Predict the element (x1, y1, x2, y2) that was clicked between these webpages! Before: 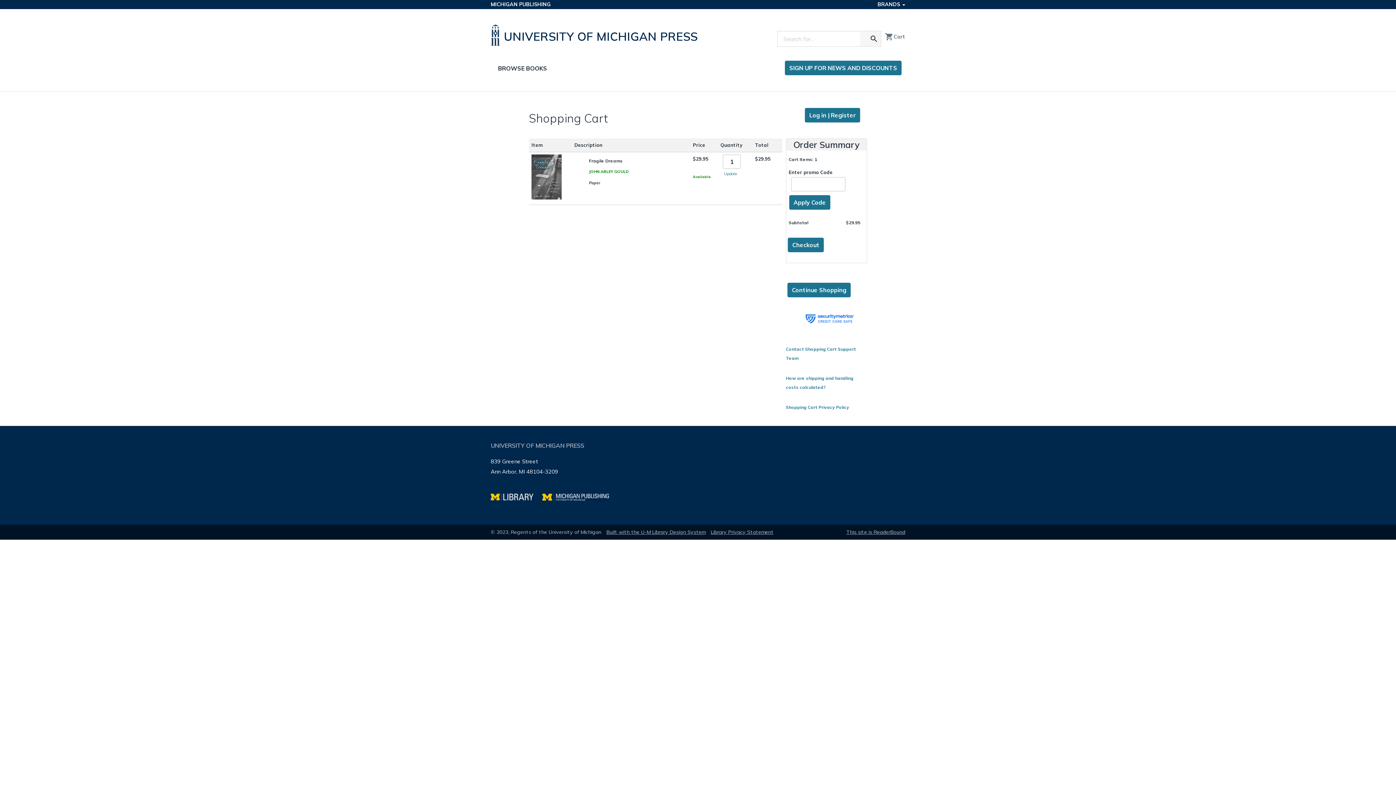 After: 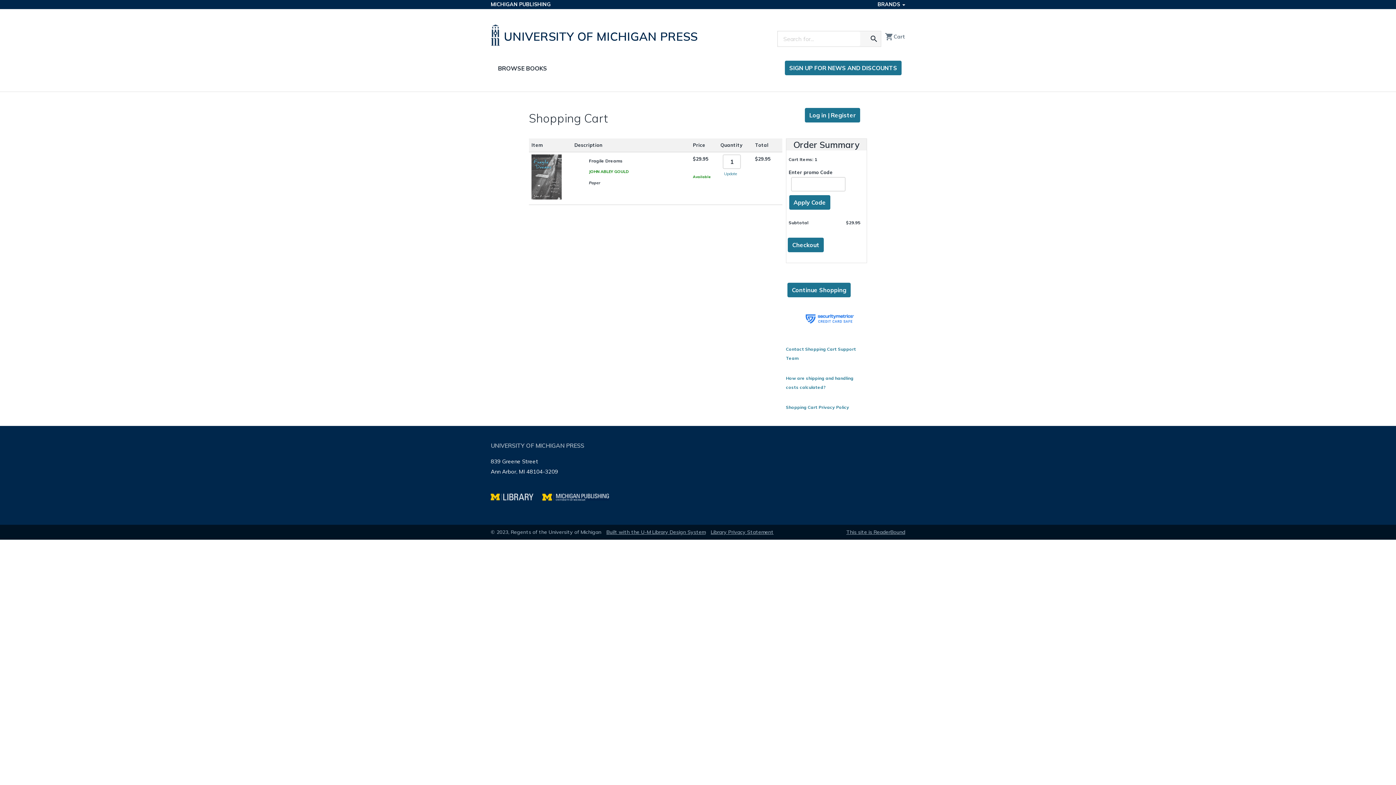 Action: bbox: (786, 311, 856, 320)